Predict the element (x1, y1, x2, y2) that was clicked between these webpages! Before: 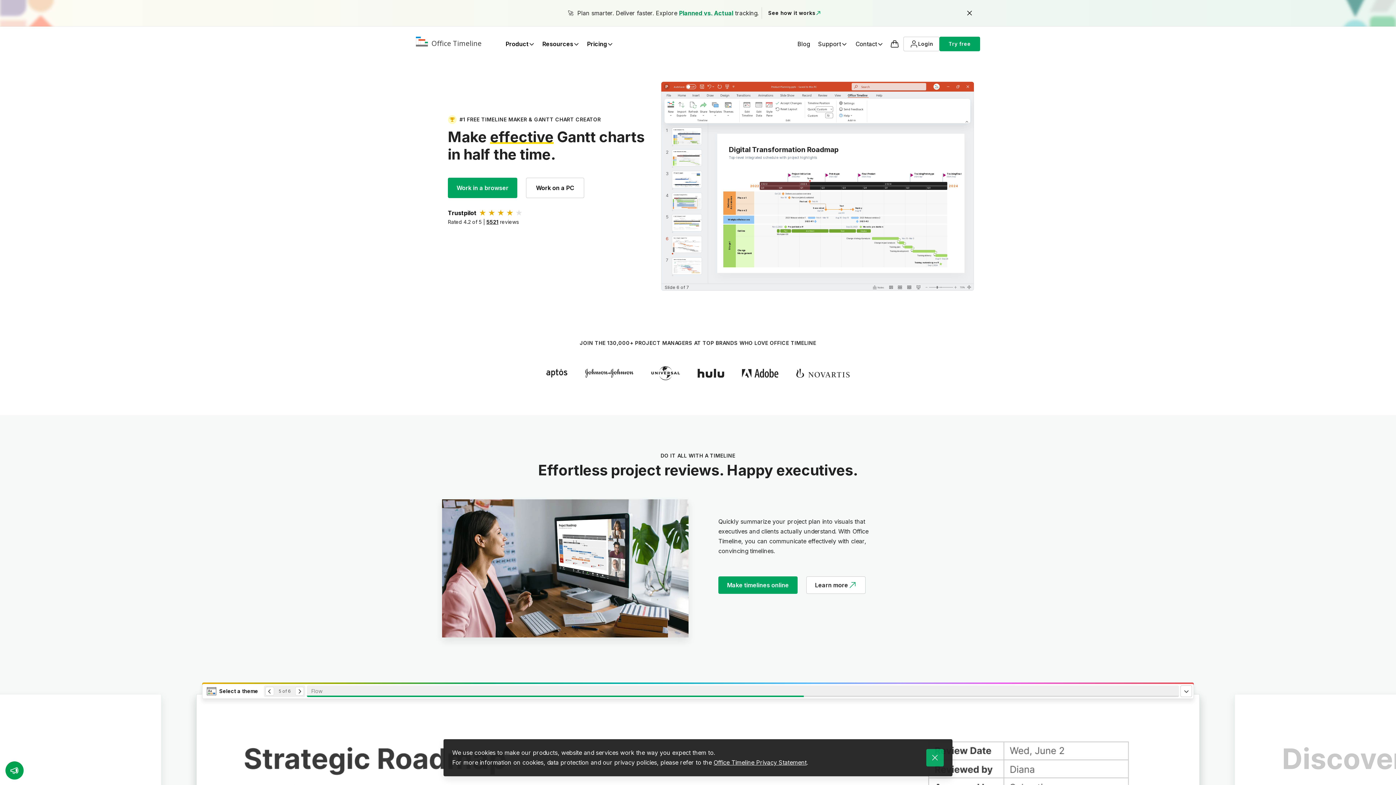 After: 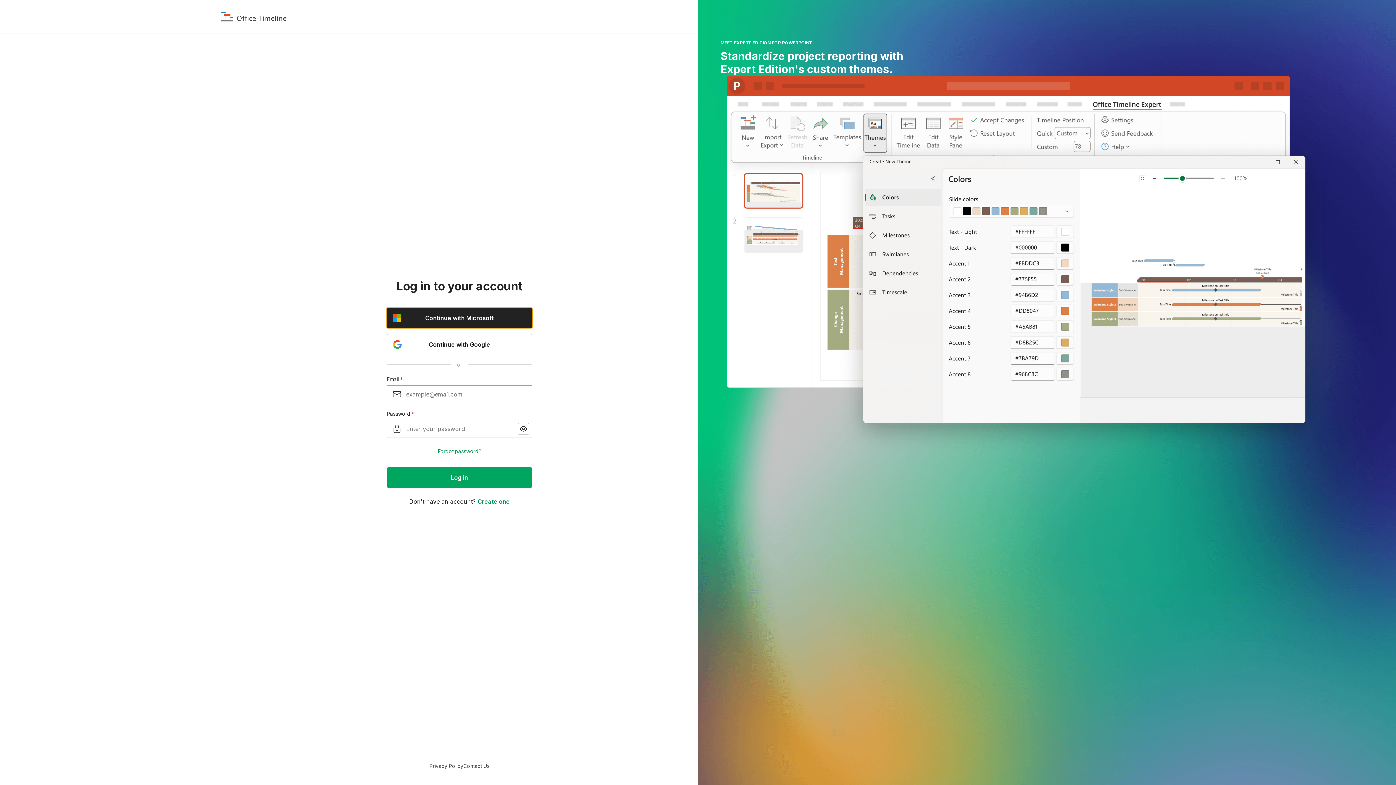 Action: bbox: (903, 36, 939, 51) label: Login